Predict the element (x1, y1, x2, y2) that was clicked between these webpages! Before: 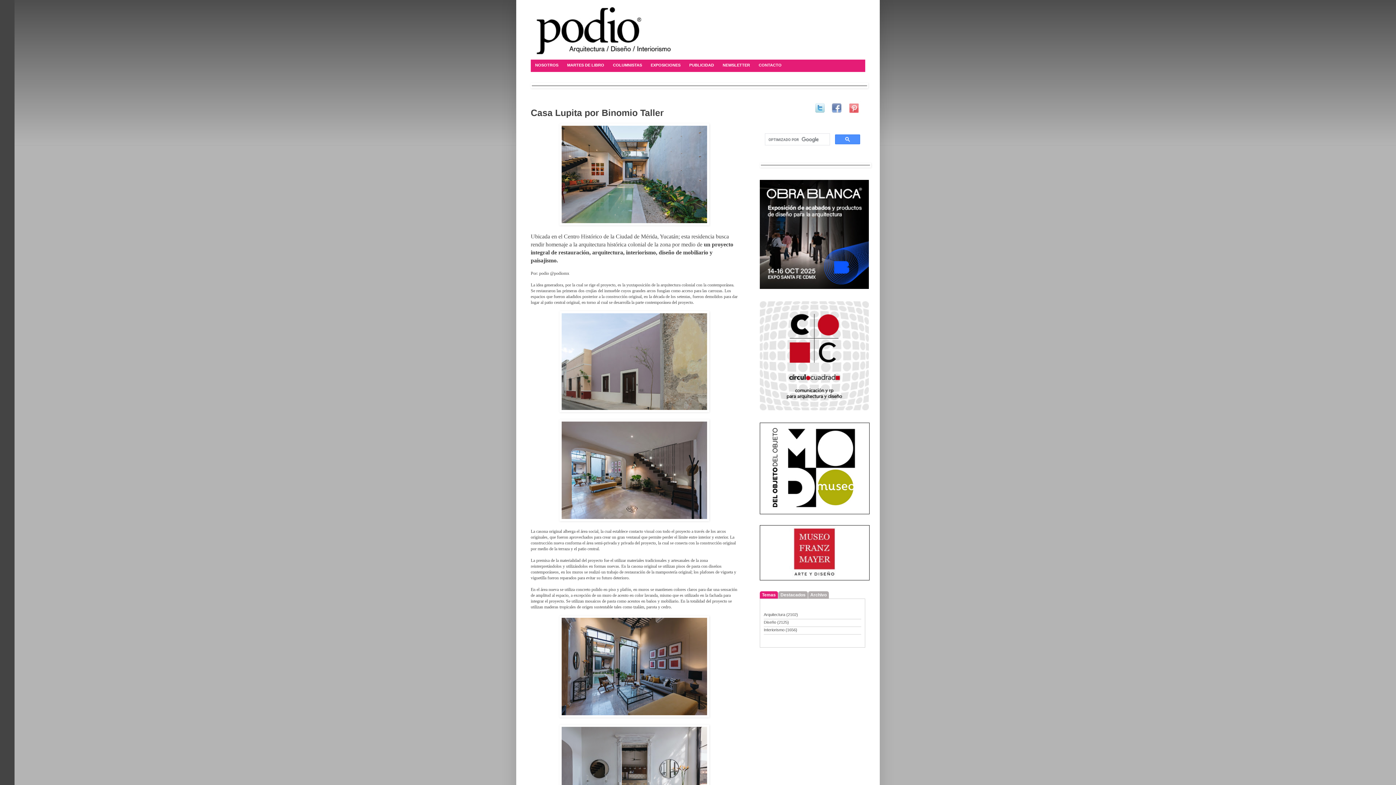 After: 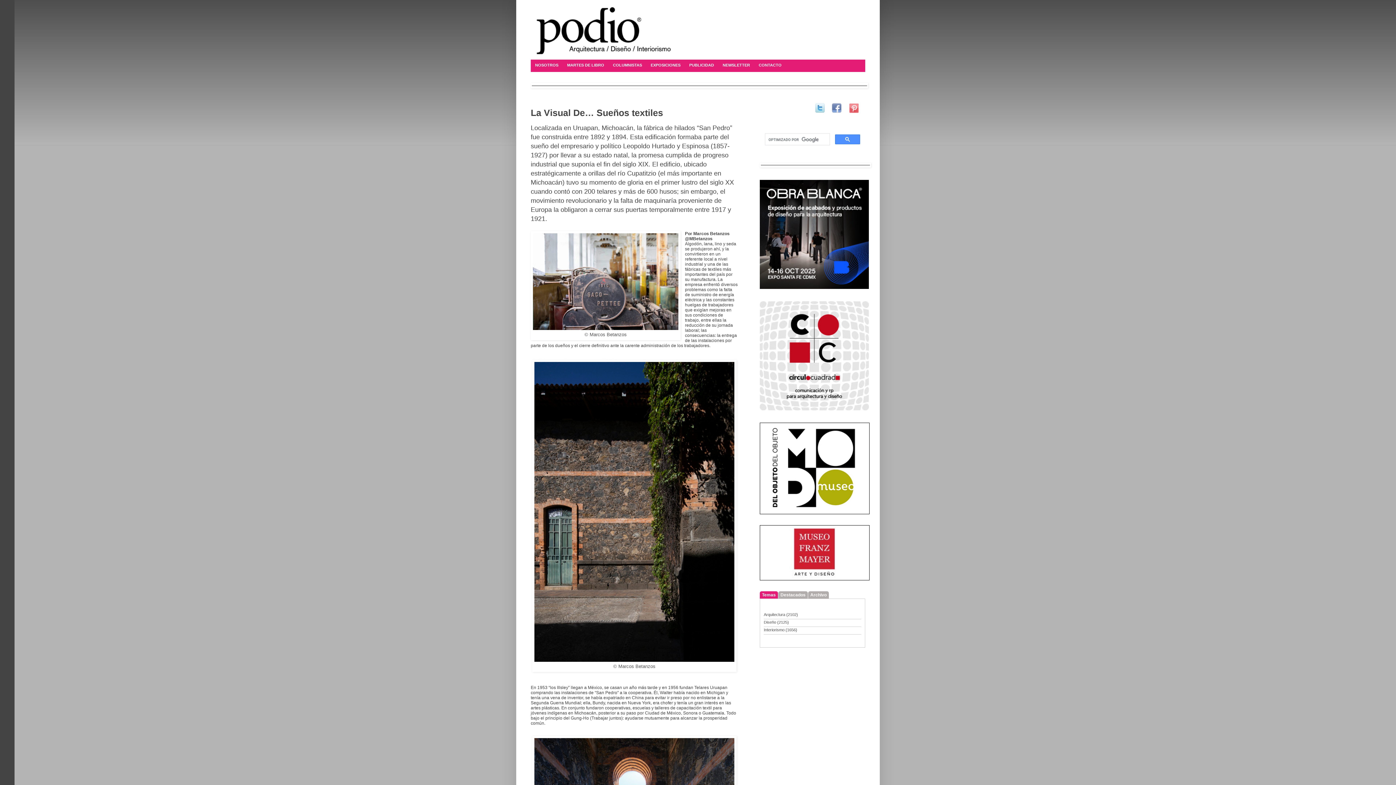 Action: bbox: (608, 59, 646, 71) label: COLUMNISTAS